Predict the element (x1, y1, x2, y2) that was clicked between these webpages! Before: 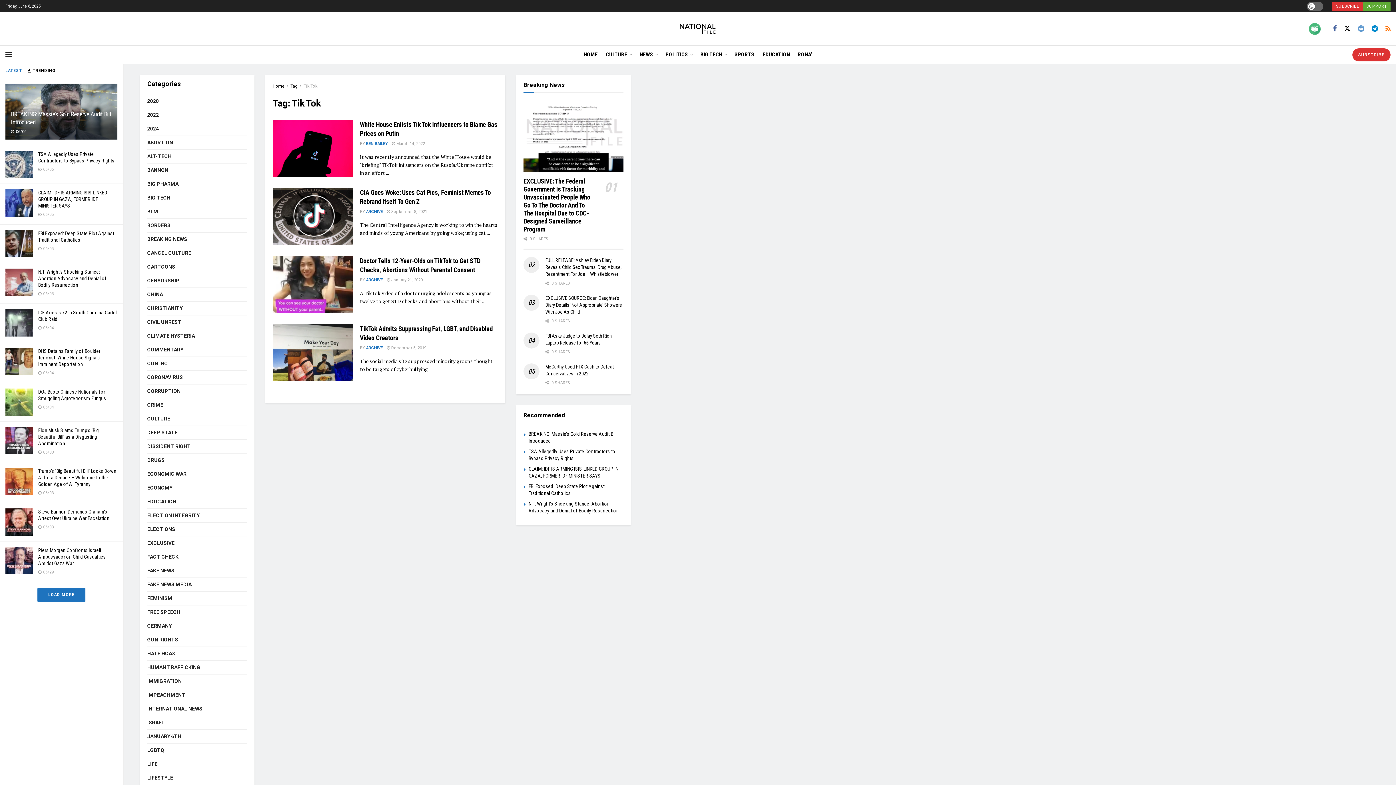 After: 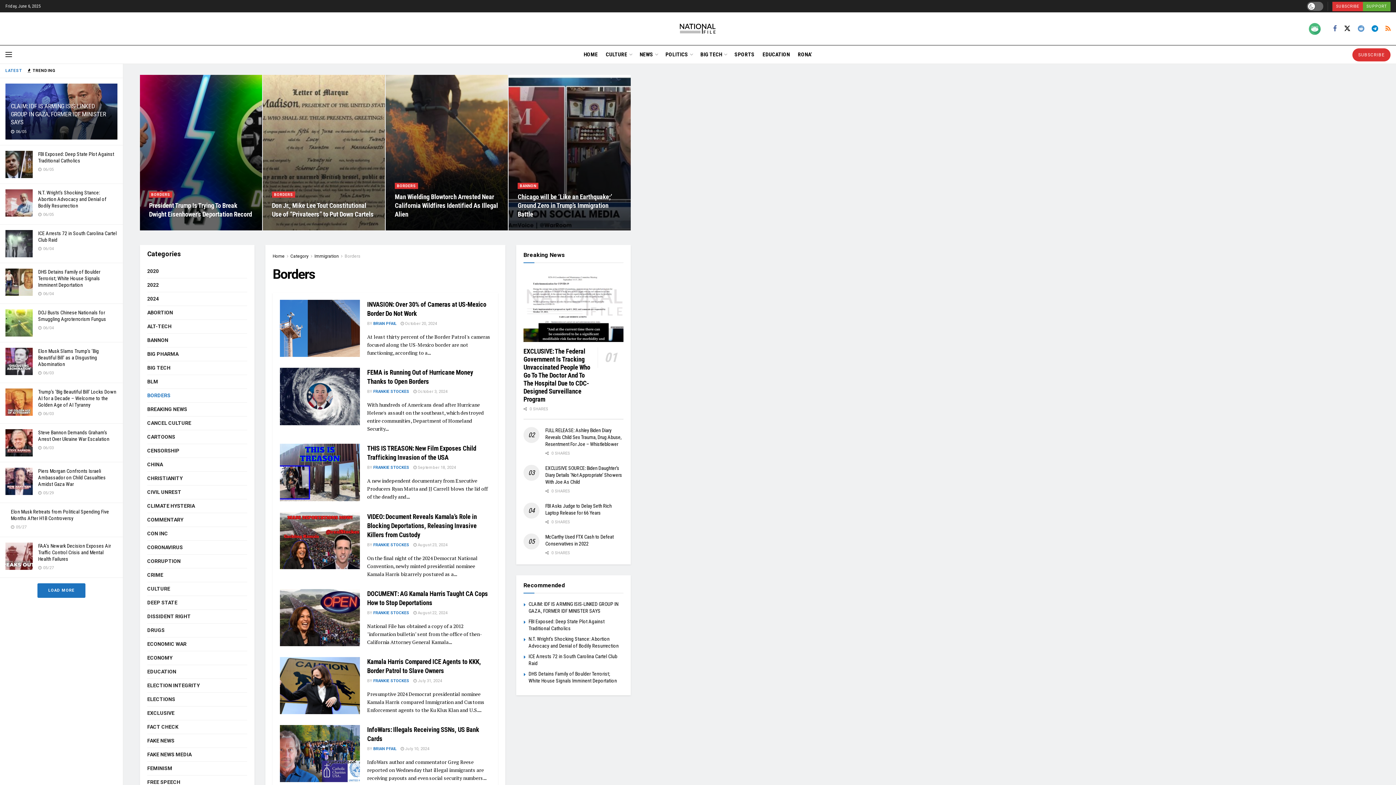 Action: bbox: (147, 221, 170, 230) label: BORDERS